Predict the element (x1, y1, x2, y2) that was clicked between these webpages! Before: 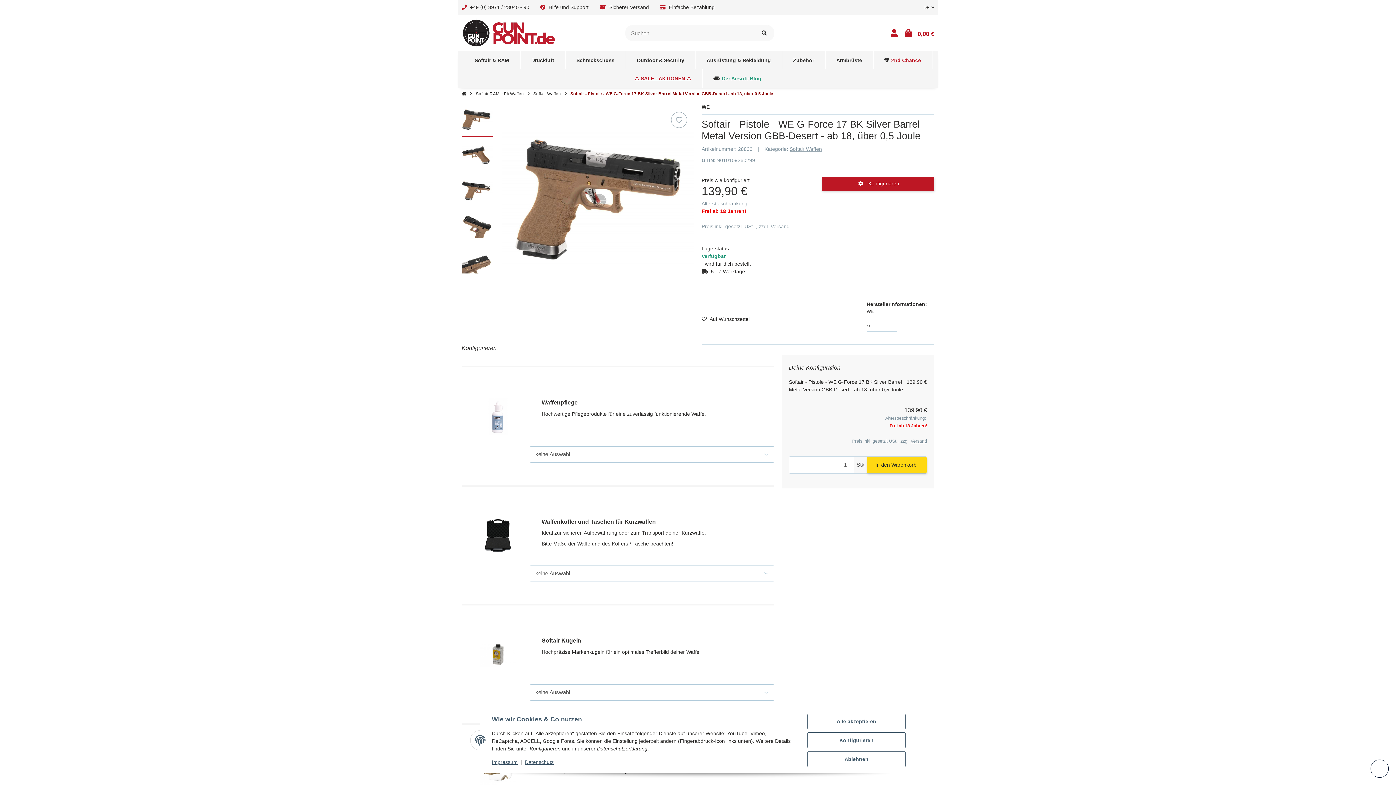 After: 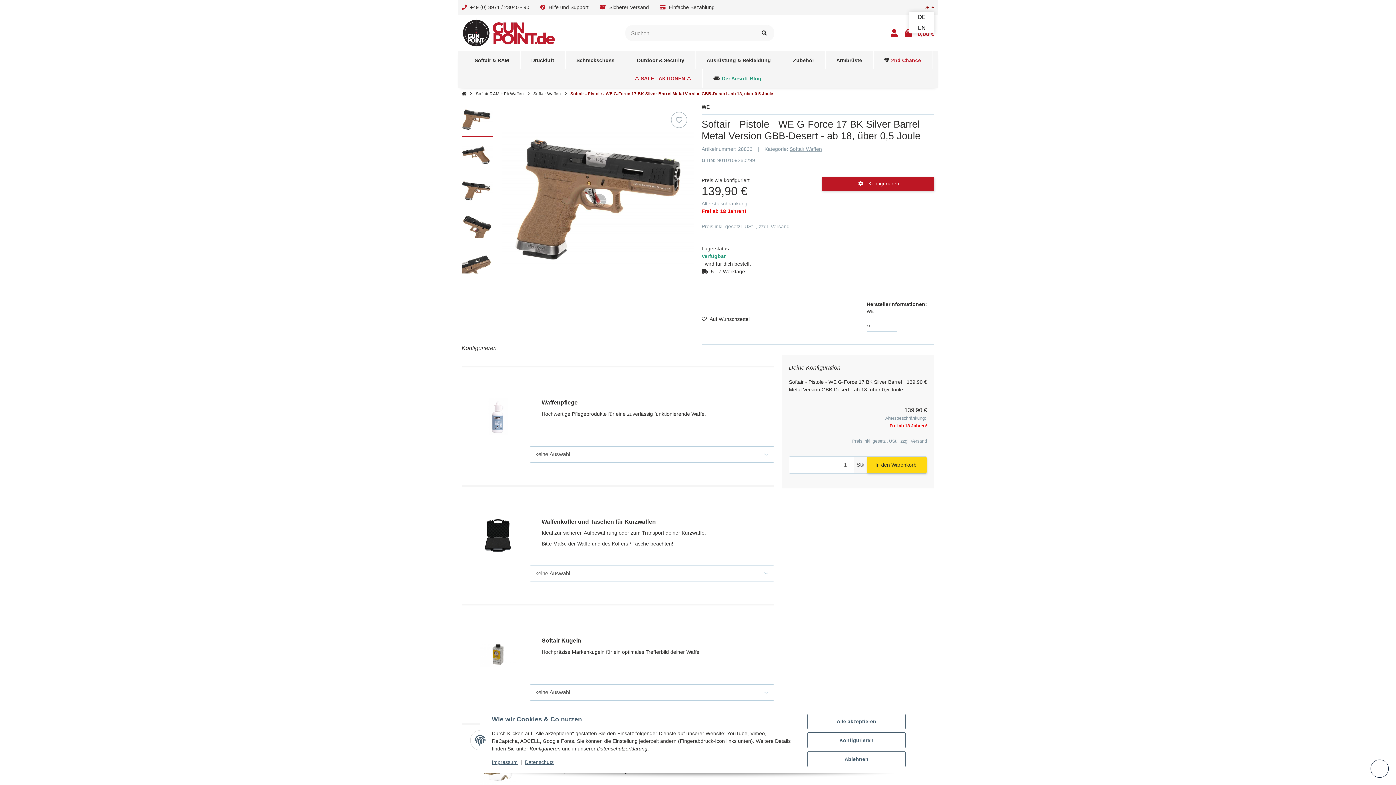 Action: bbox: (917, 4, 934, 10) label: DE 